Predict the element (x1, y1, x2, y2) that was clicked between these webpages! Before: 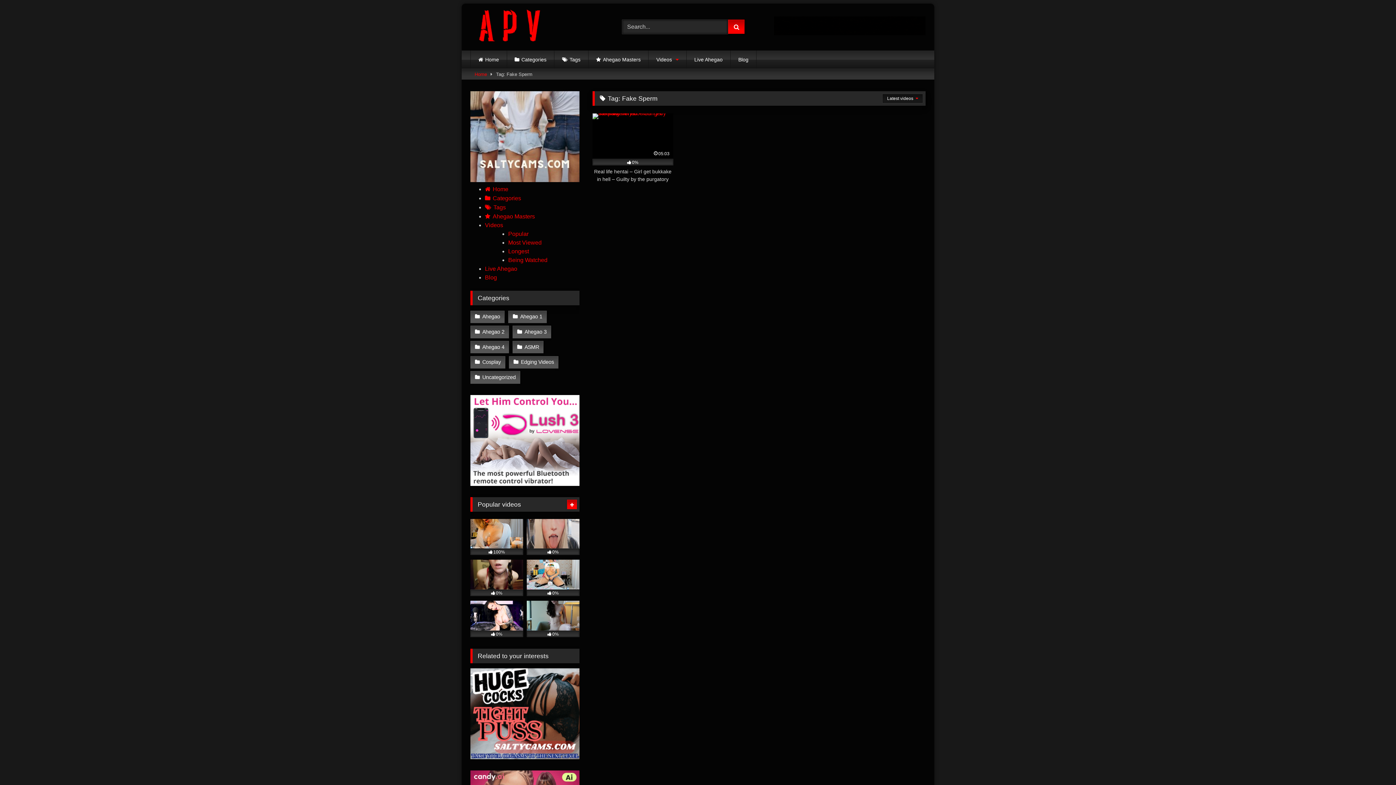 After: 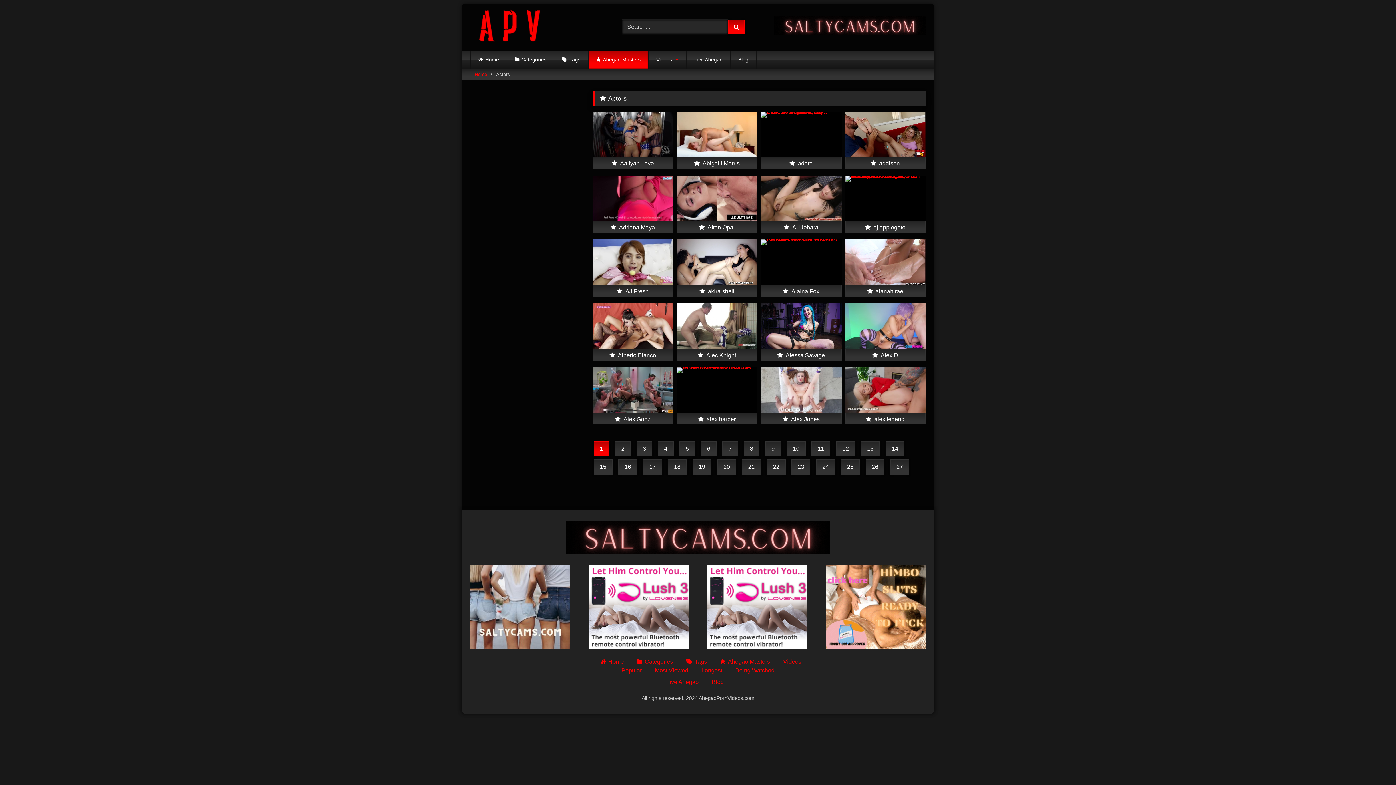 Action: label: Ahegao Masters bbox: (588, 50, 648, 68)